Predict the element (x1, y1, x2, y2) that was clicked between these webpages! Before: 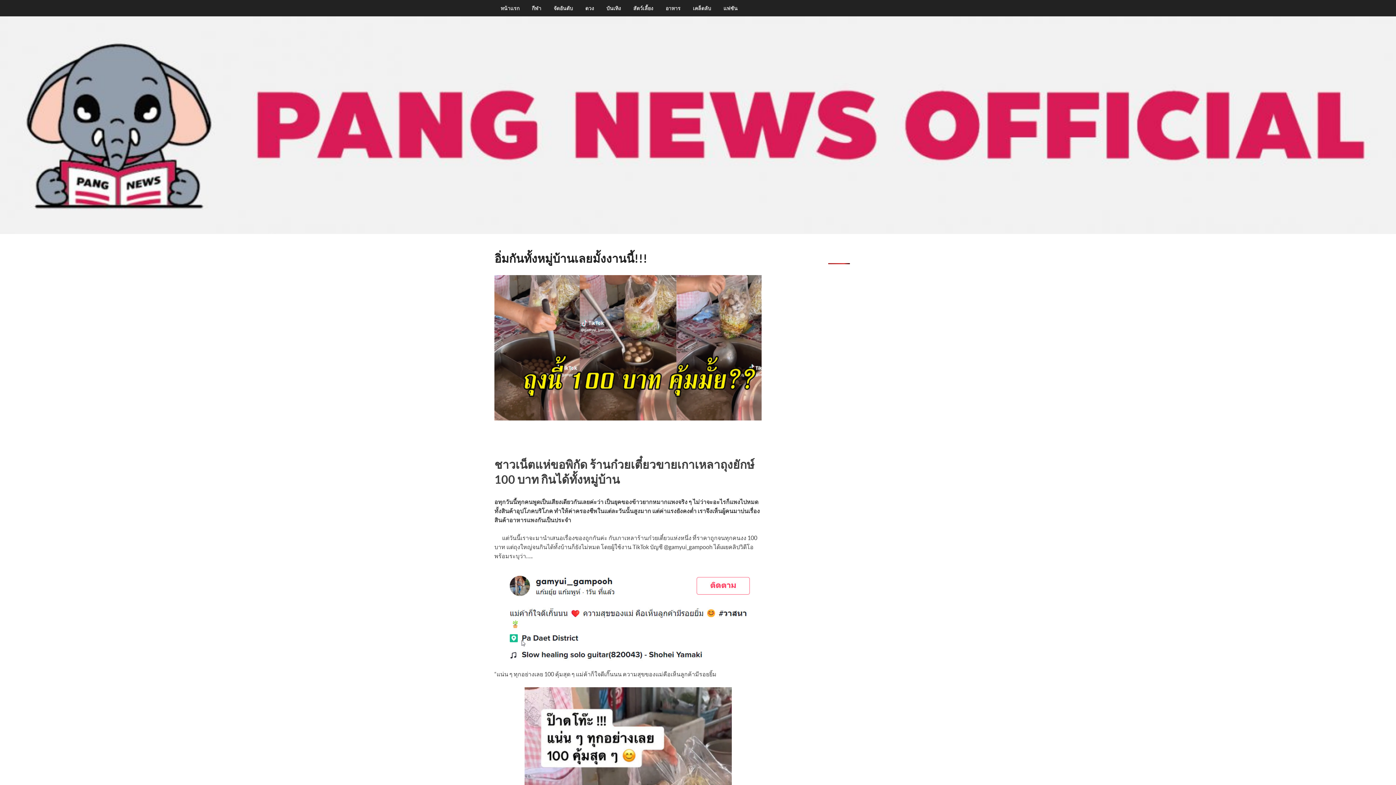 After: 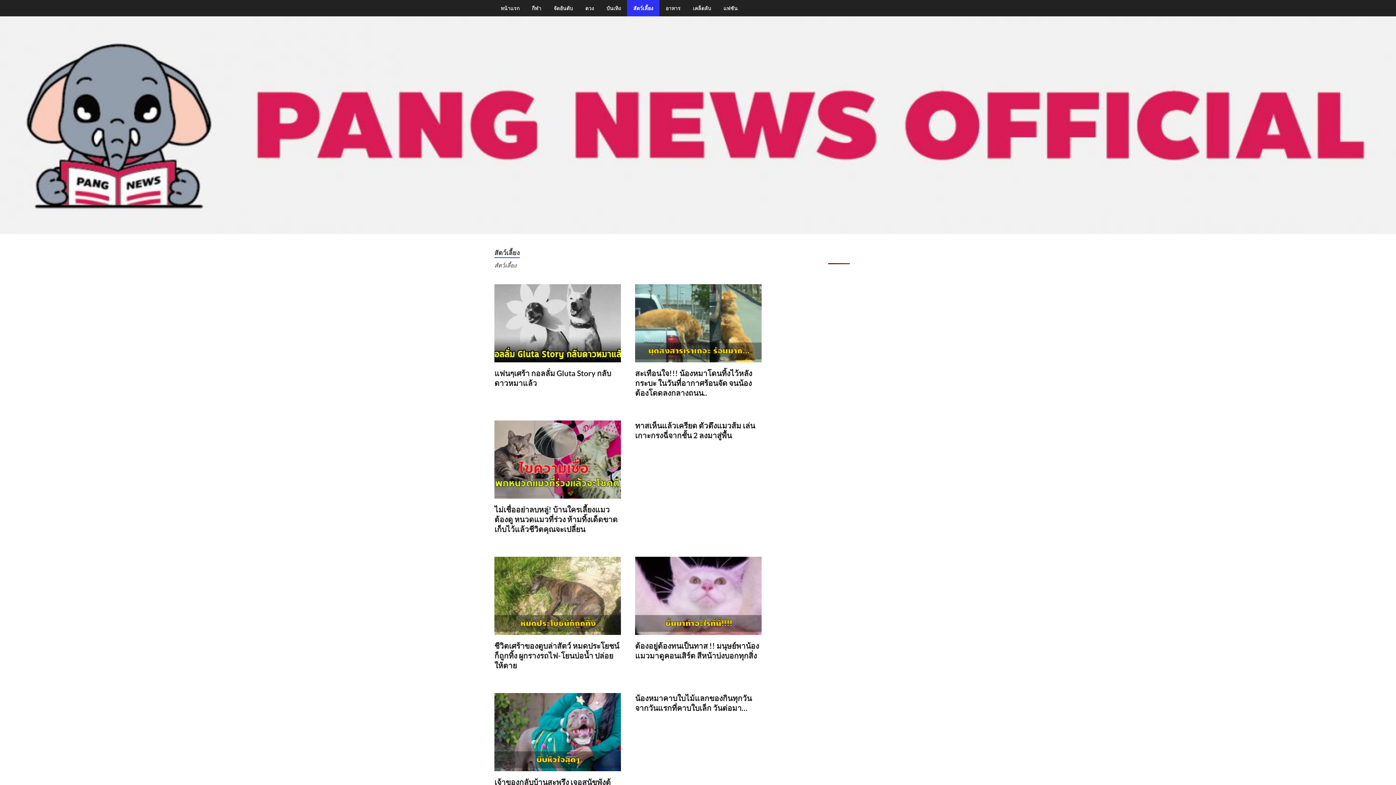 Action: label: สัตว์เลี้ยง bbox: (627, 0, 659, 16)